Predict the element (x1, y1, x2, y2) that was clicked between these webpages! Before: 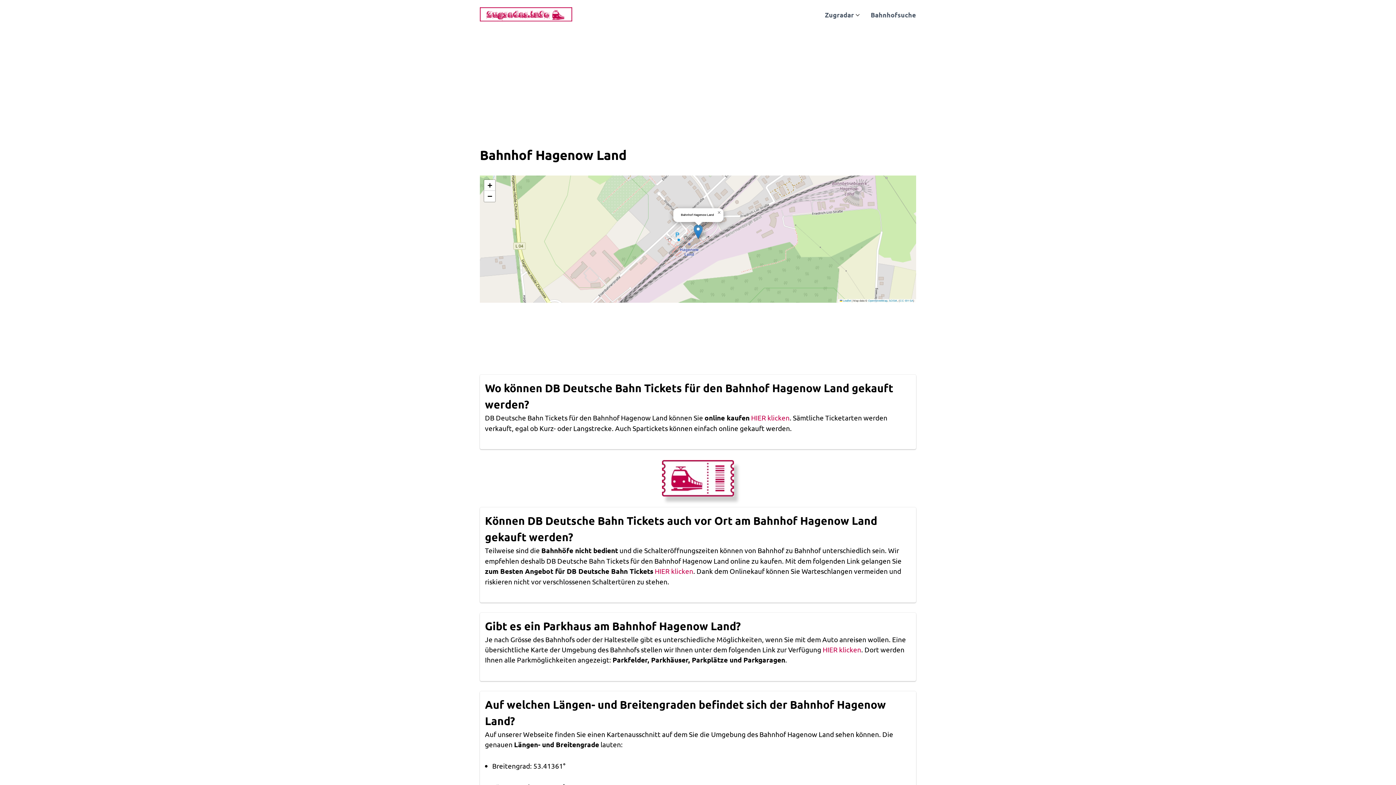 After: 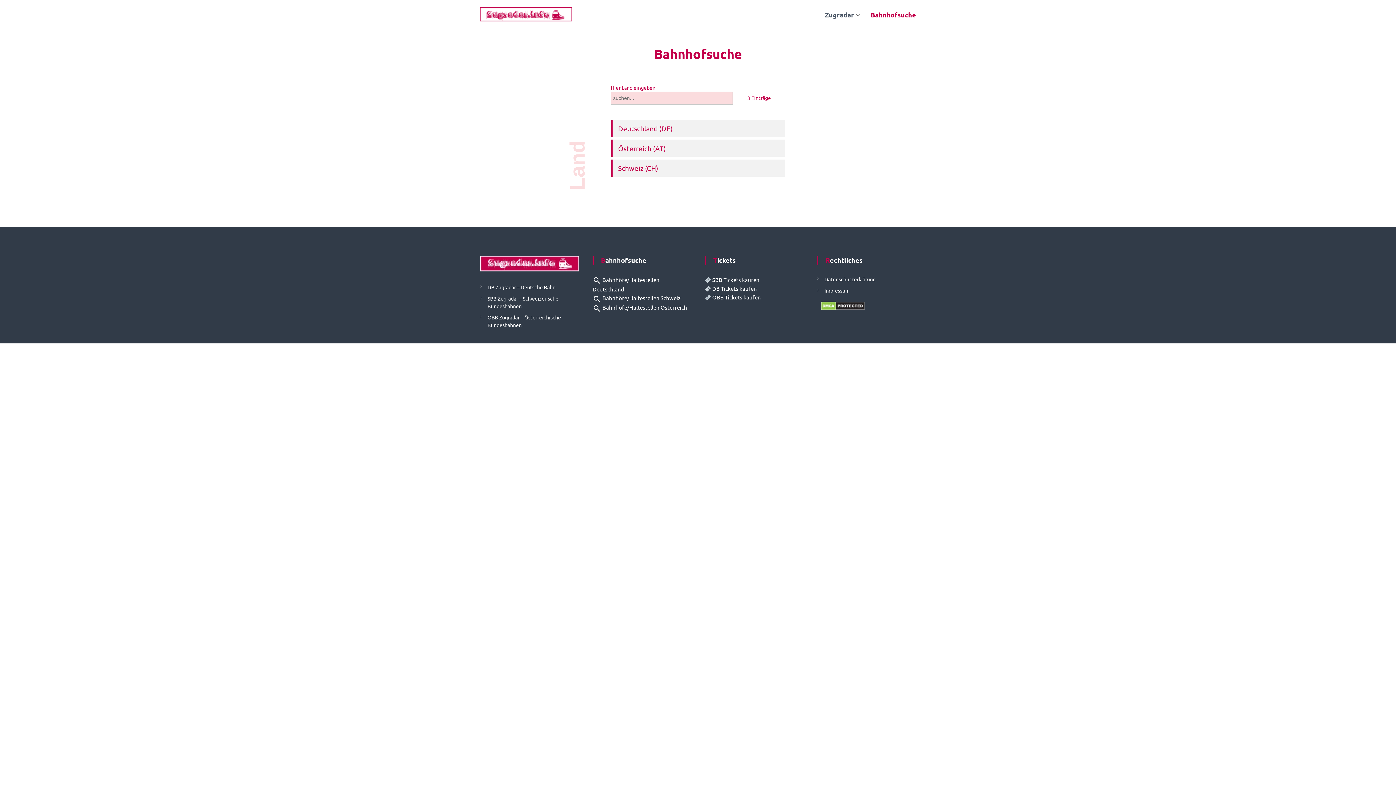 Action: label: Bahnhofsuche bbox: (870, 10, 916, 18)